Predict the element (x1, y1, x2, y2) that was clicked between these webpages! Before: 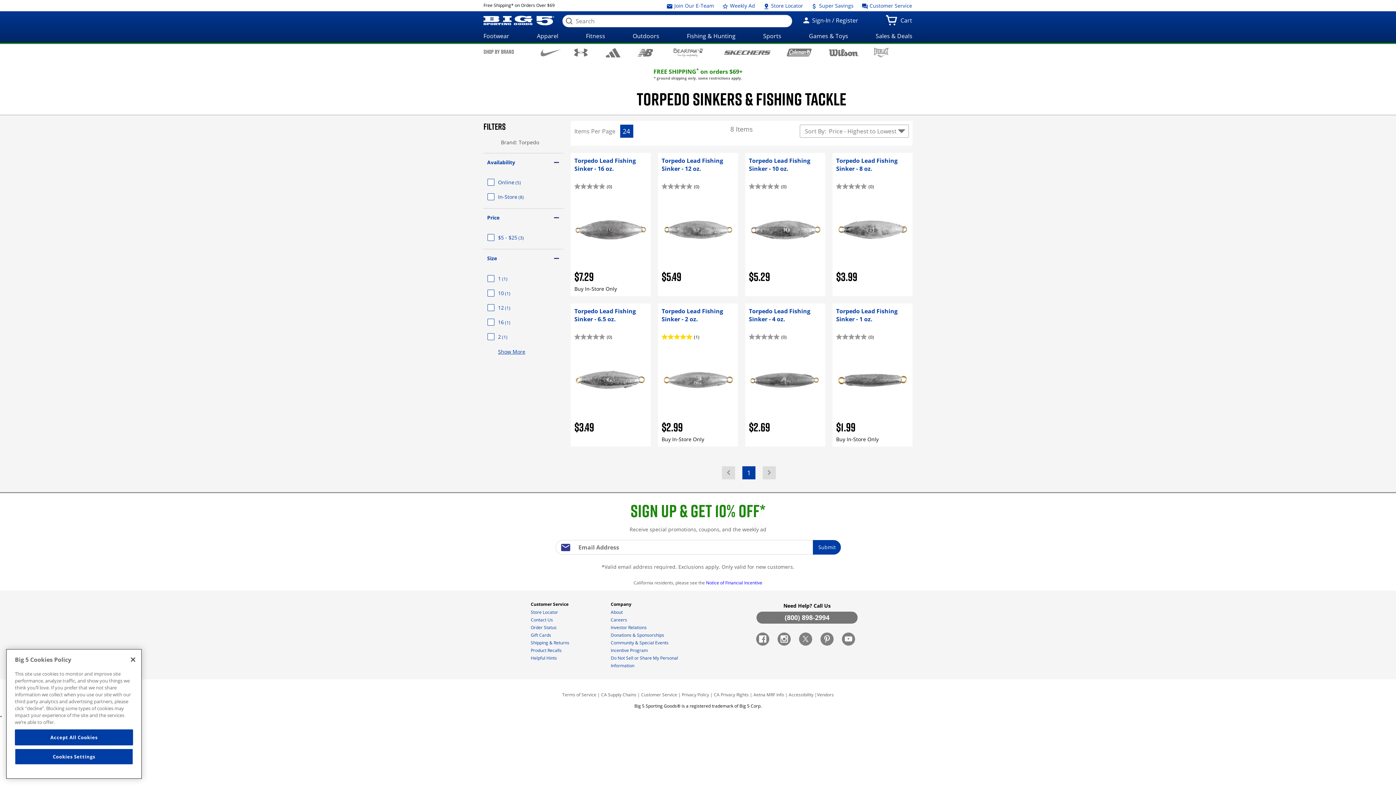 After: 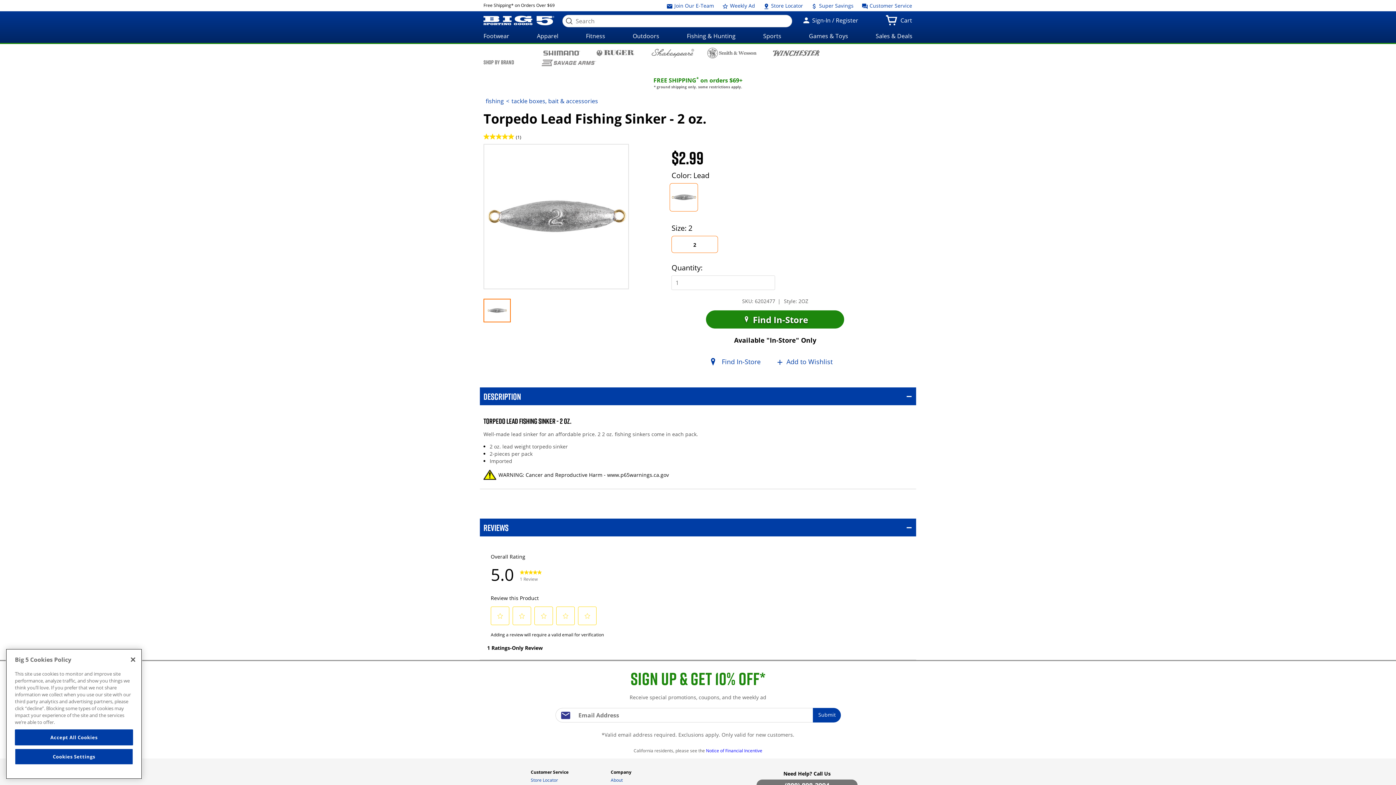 Action: label: Torpedo Lead Fishing Sinker - 2 oz.
(1)
5.0 out of 5 stars. 1 review bbox: (661, 307, 734, 416)